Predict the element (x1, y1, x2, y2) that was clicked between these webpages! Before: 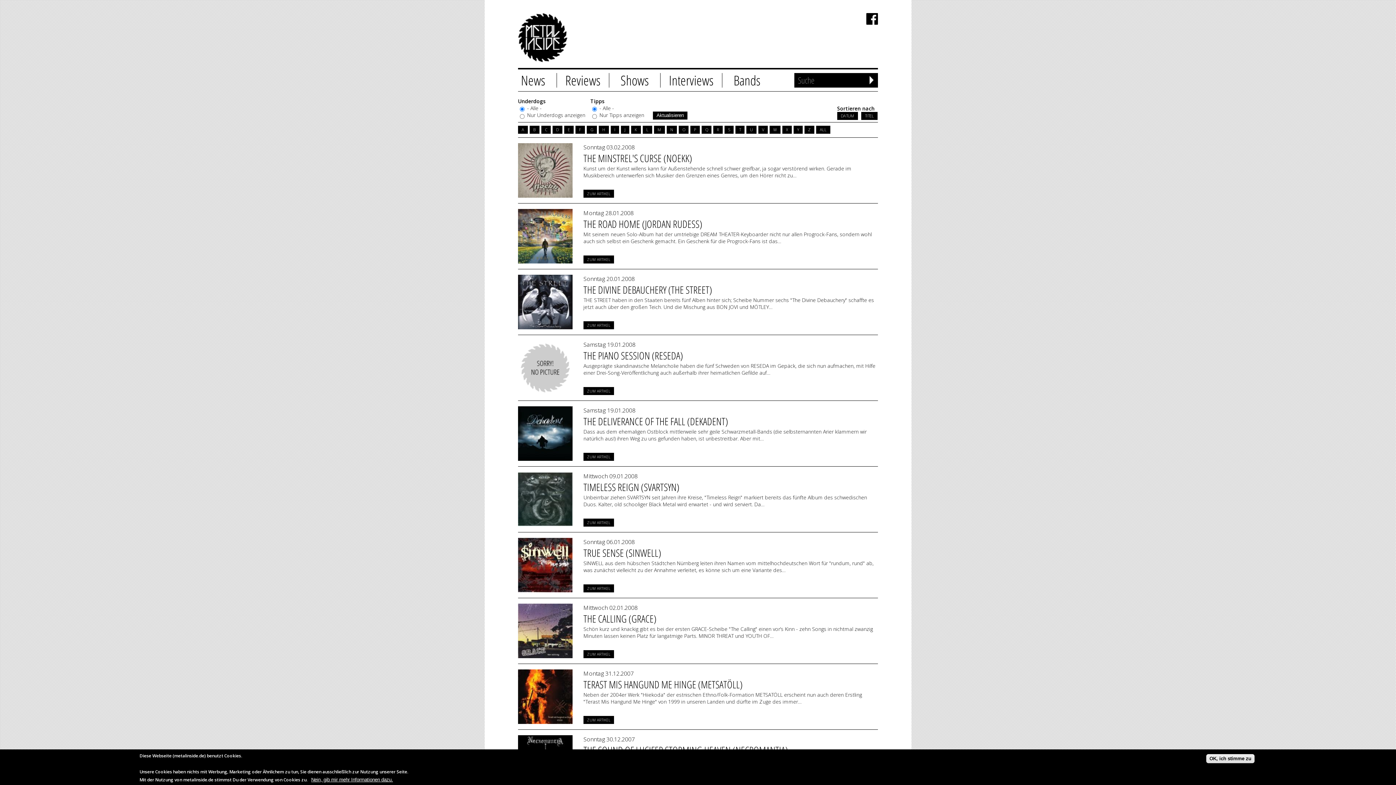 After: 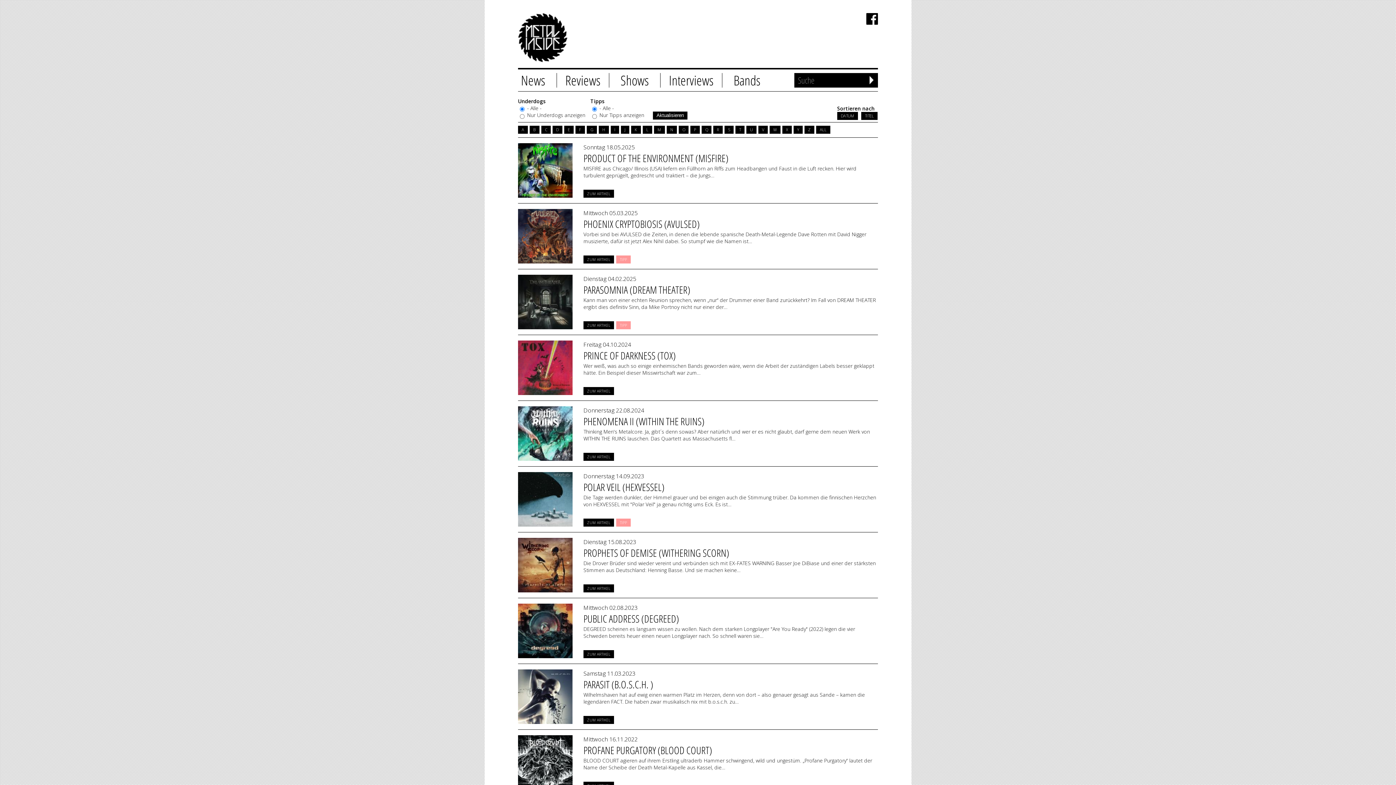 Action: label: P bbox: (690, 125, 700, 133)